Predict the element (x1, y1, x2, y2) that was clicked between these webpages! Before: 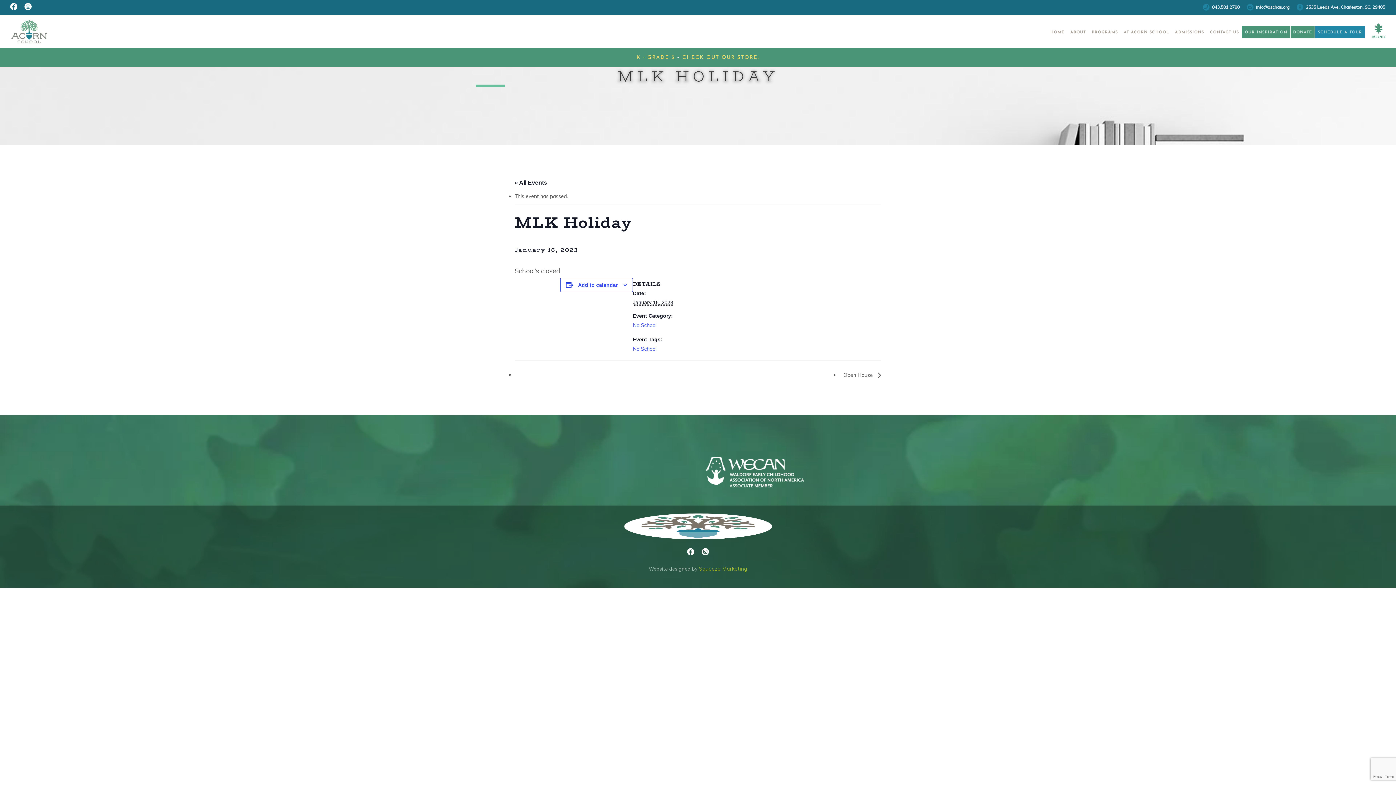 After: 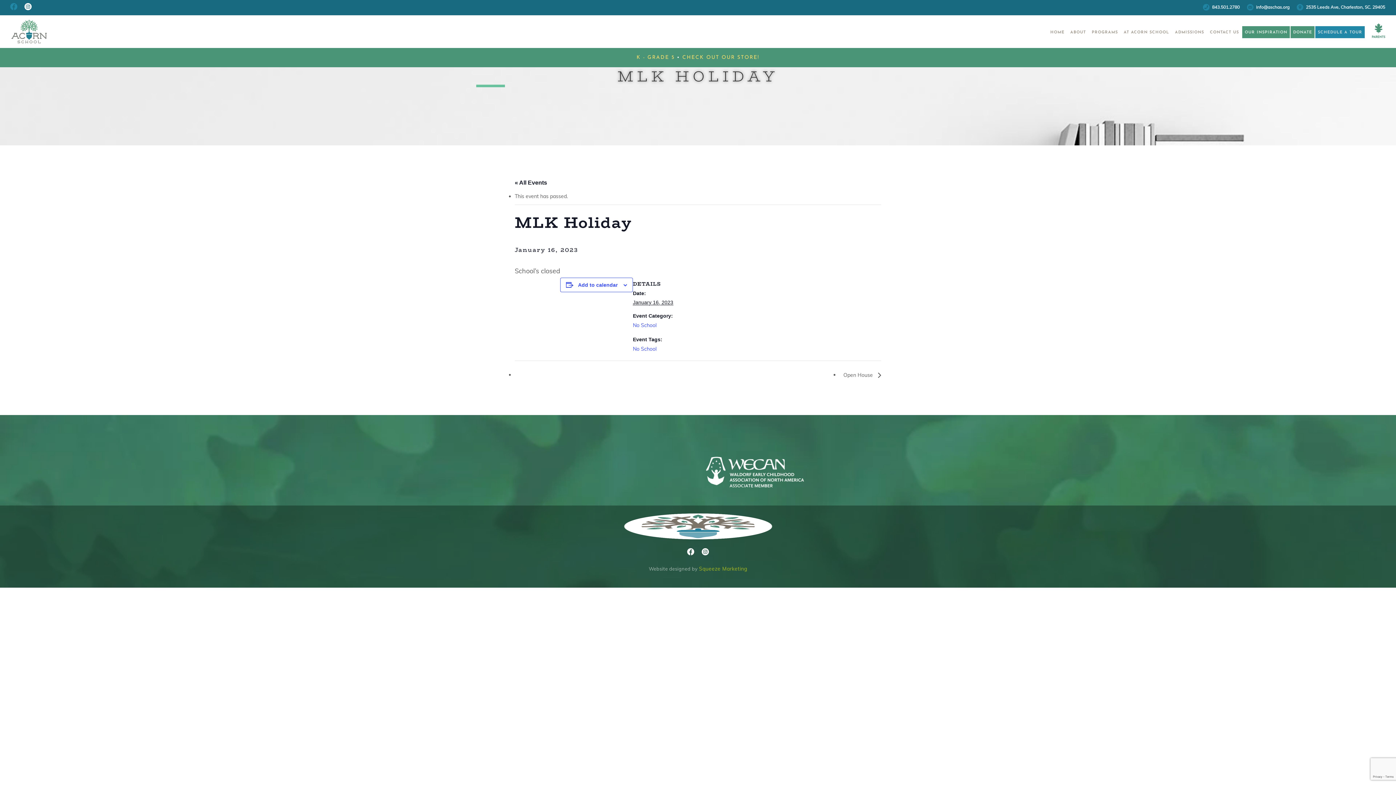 Action: bbox: (10, 3, 20, 9)